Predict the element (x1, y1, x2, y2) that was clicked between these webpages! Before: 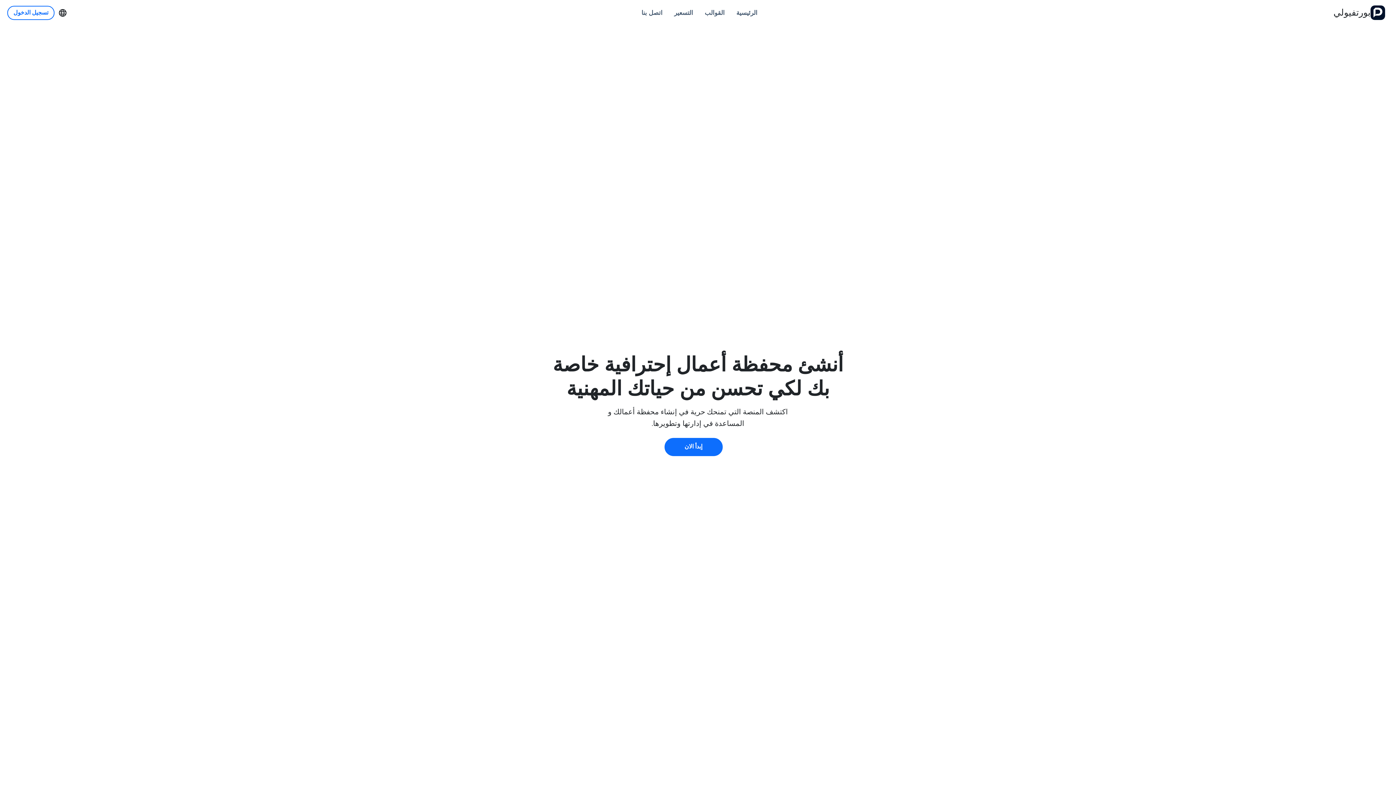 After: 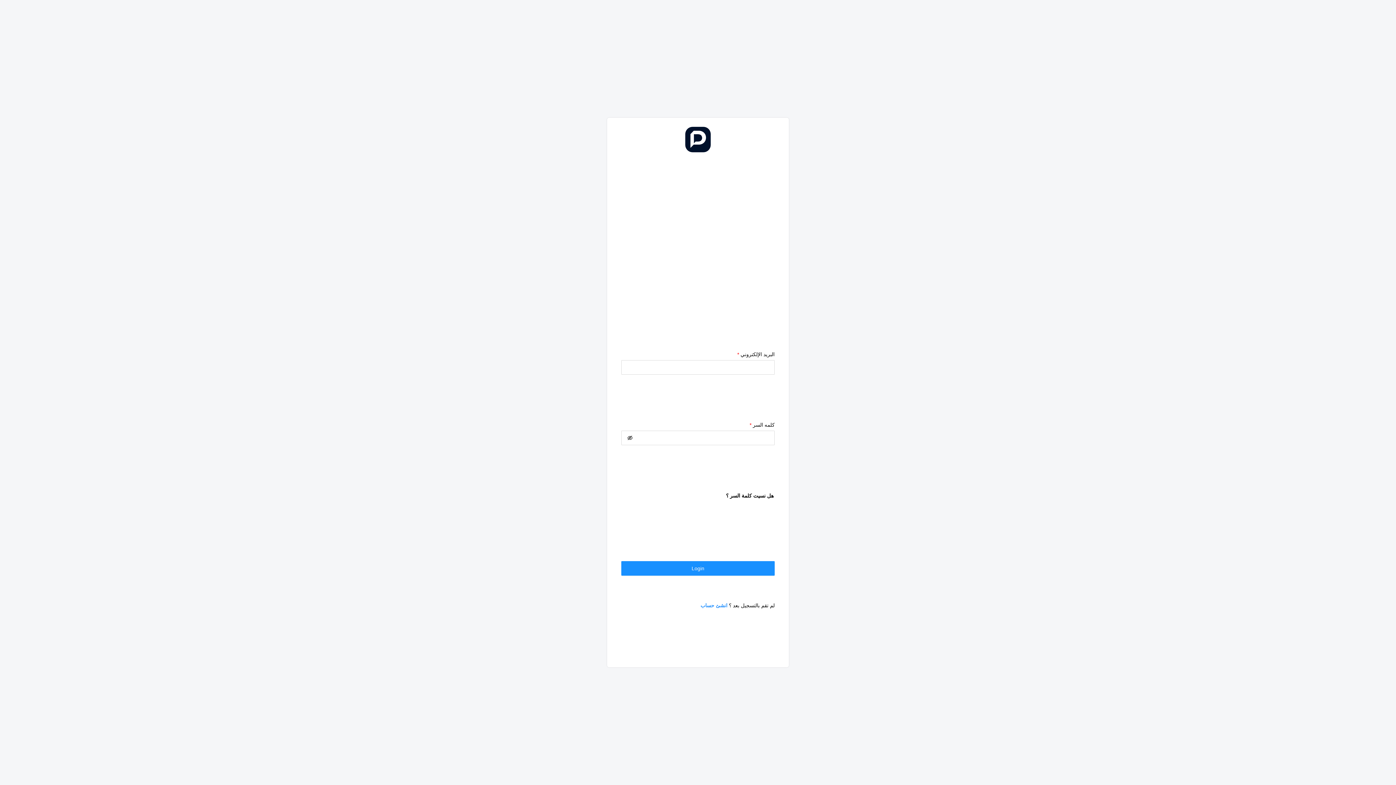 Action: bbox: (7, 5, 54, 19) label: تسجيل الدخول